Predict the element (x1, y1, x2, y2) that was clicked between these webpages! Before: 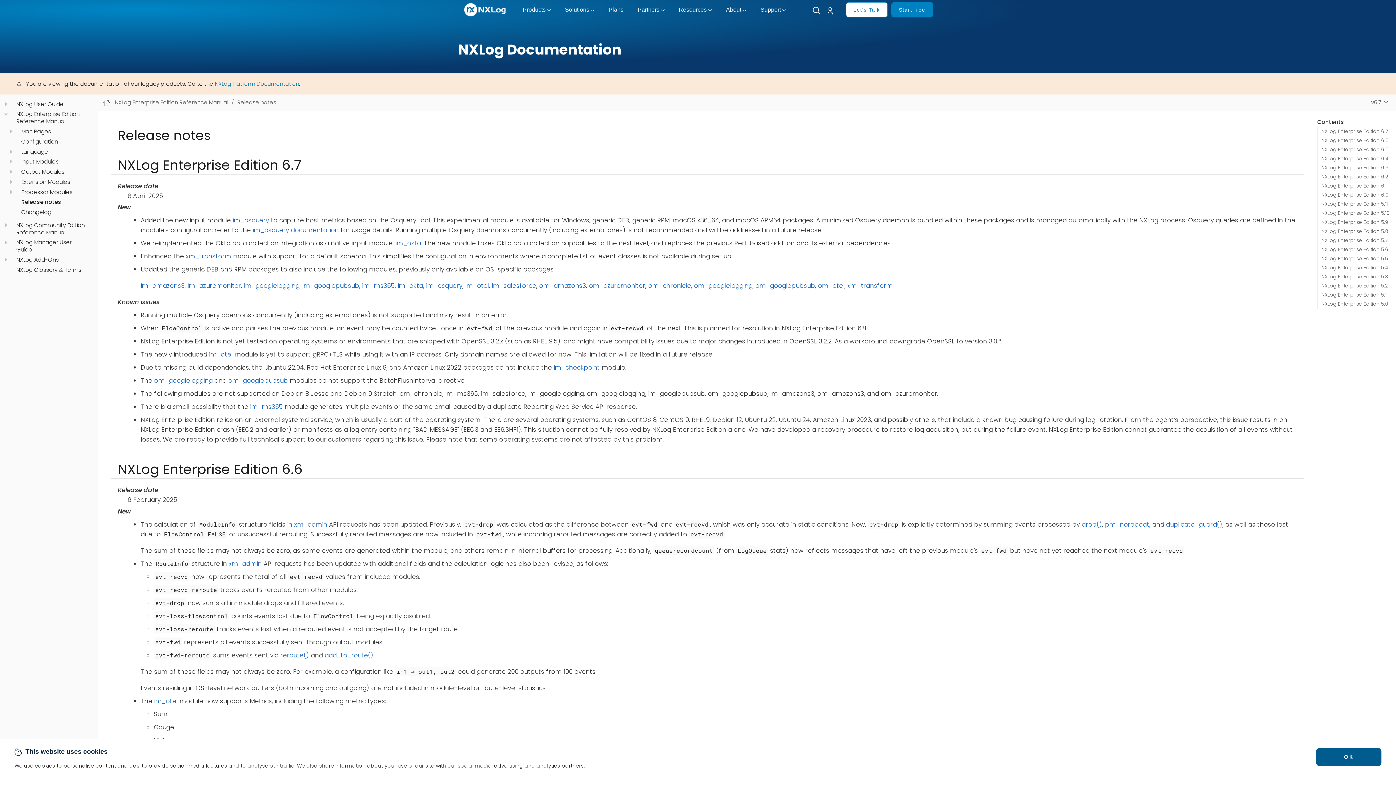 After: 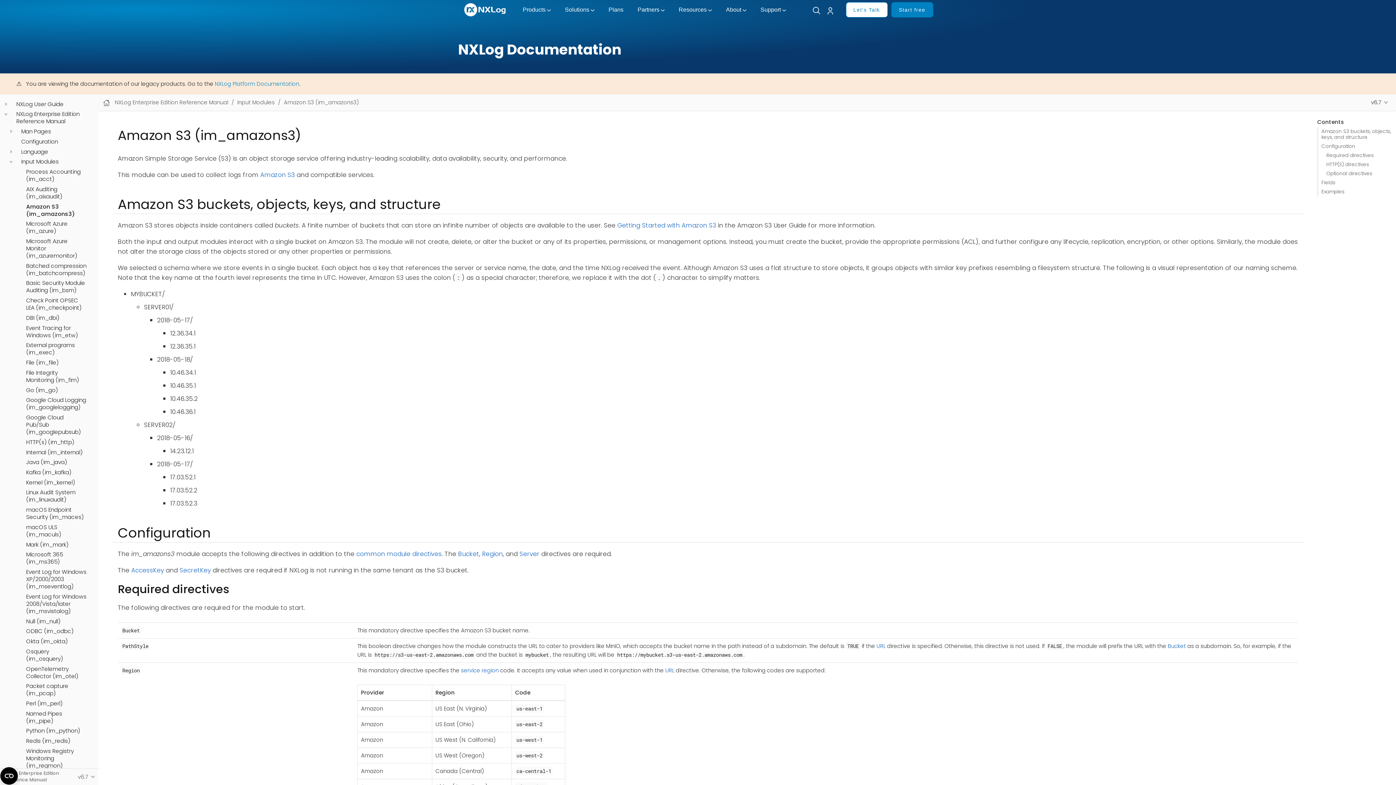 Action: bbox: (140, 281, 184, 290) label: im_amazons3